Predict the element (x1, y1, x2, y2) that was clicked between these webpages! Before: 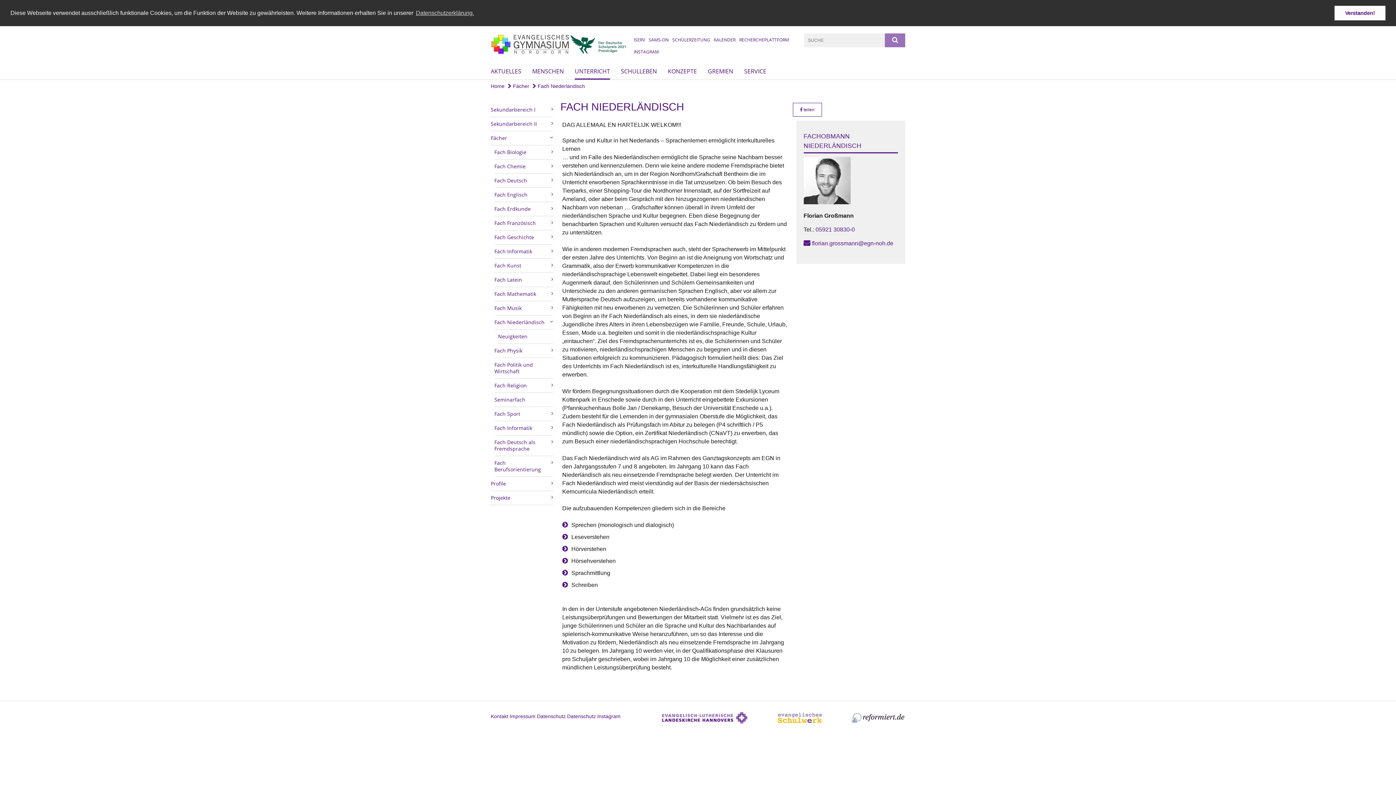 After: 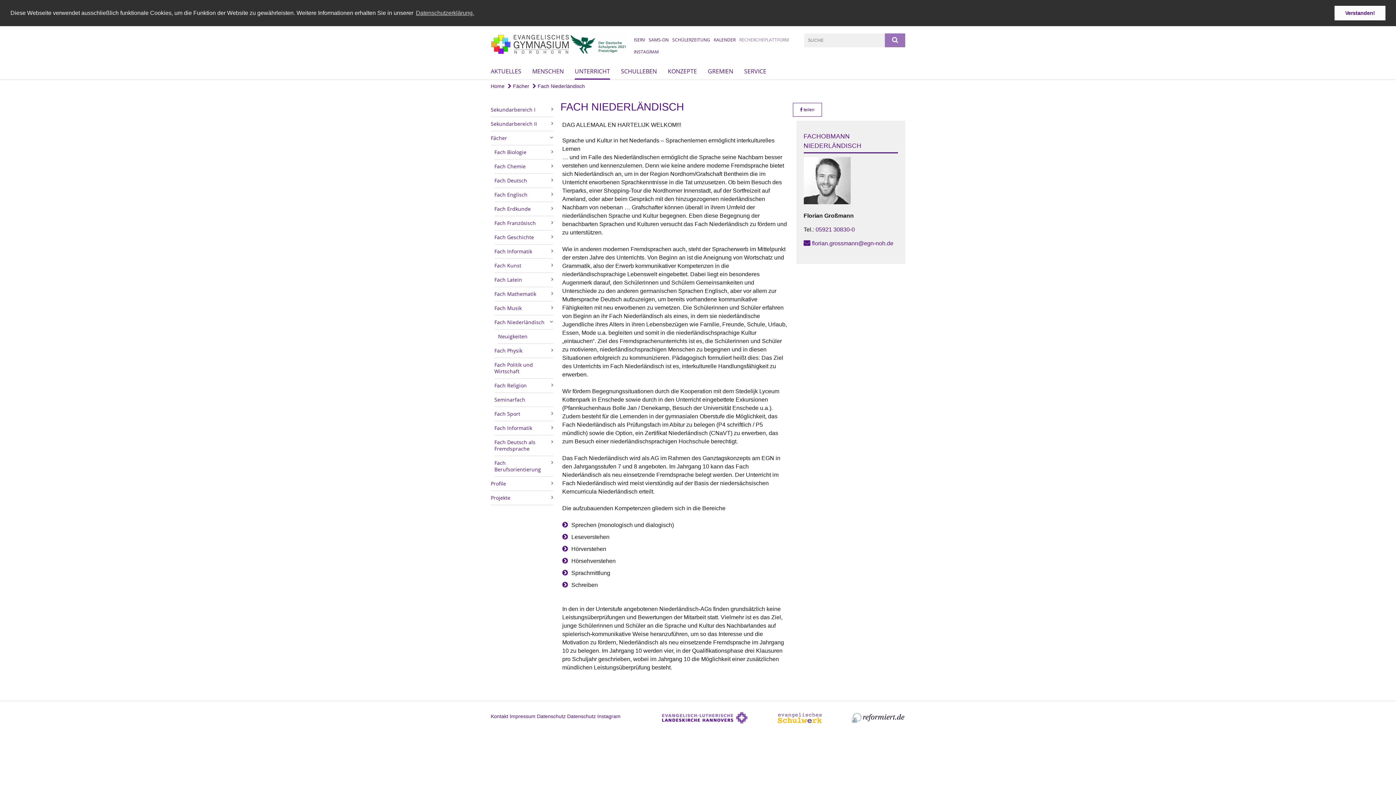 Action: label: RECHERCHEPLATTFORM bbox: (739, 36, 789, 42)